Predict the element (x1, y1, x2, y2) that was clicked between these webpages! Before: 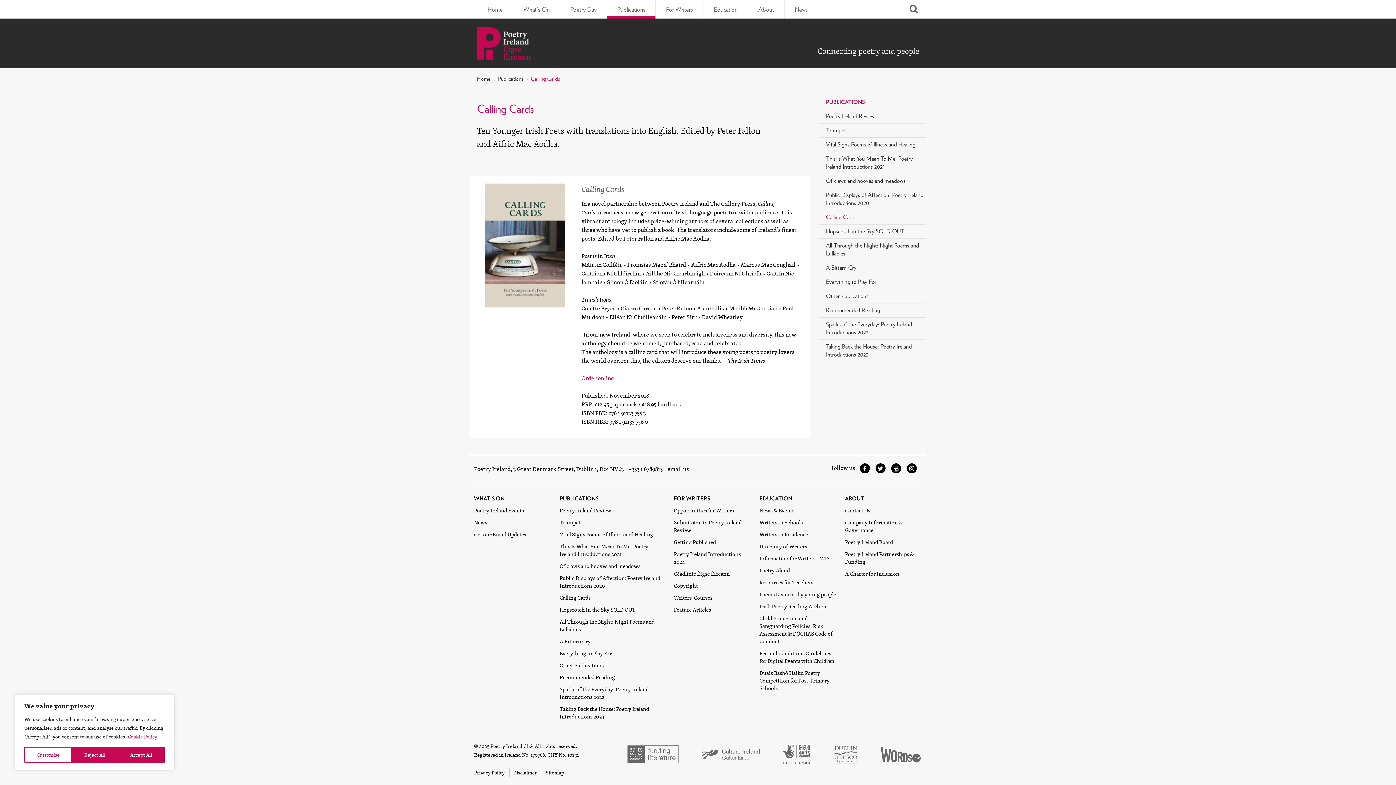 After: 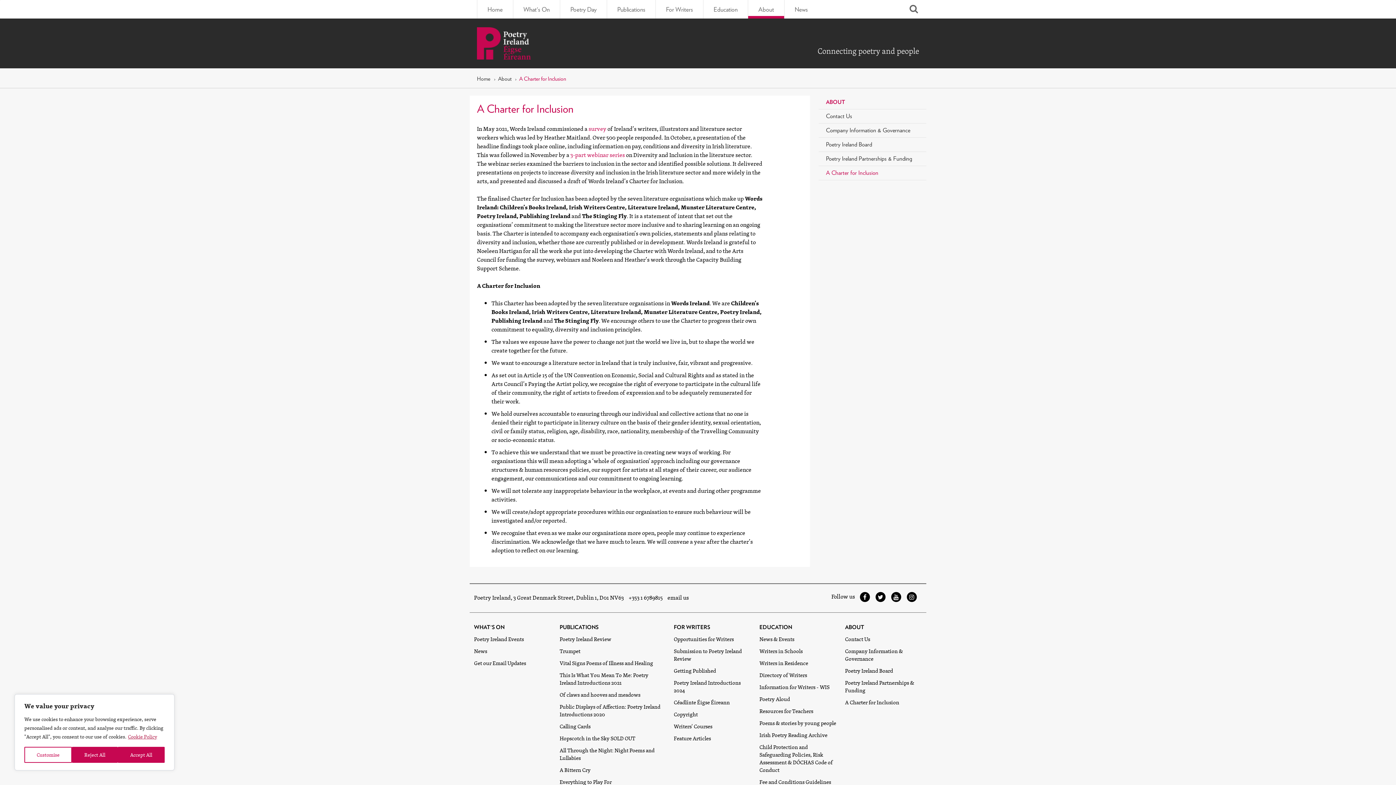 Action: label: A Charter for Inclusion bbox: (845, 569, 899, 578)